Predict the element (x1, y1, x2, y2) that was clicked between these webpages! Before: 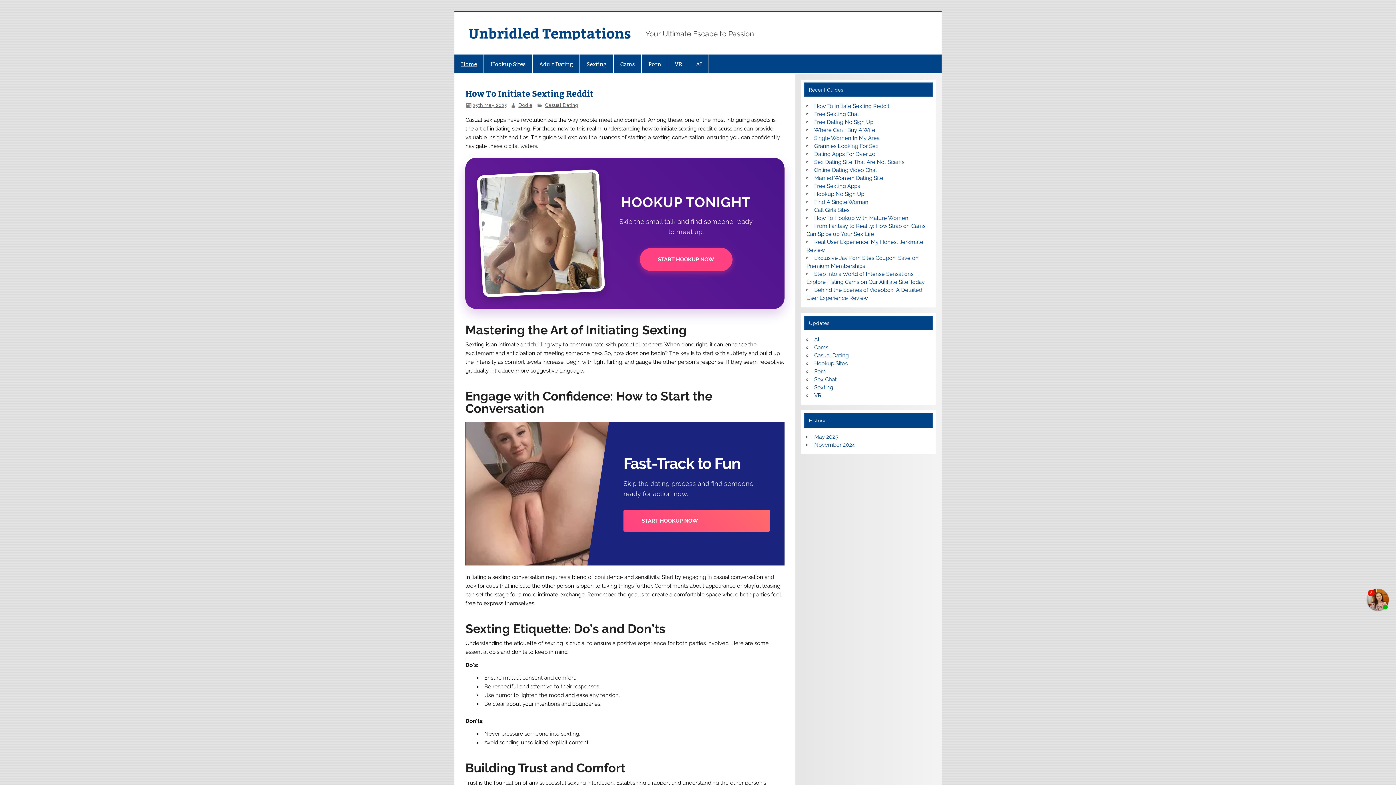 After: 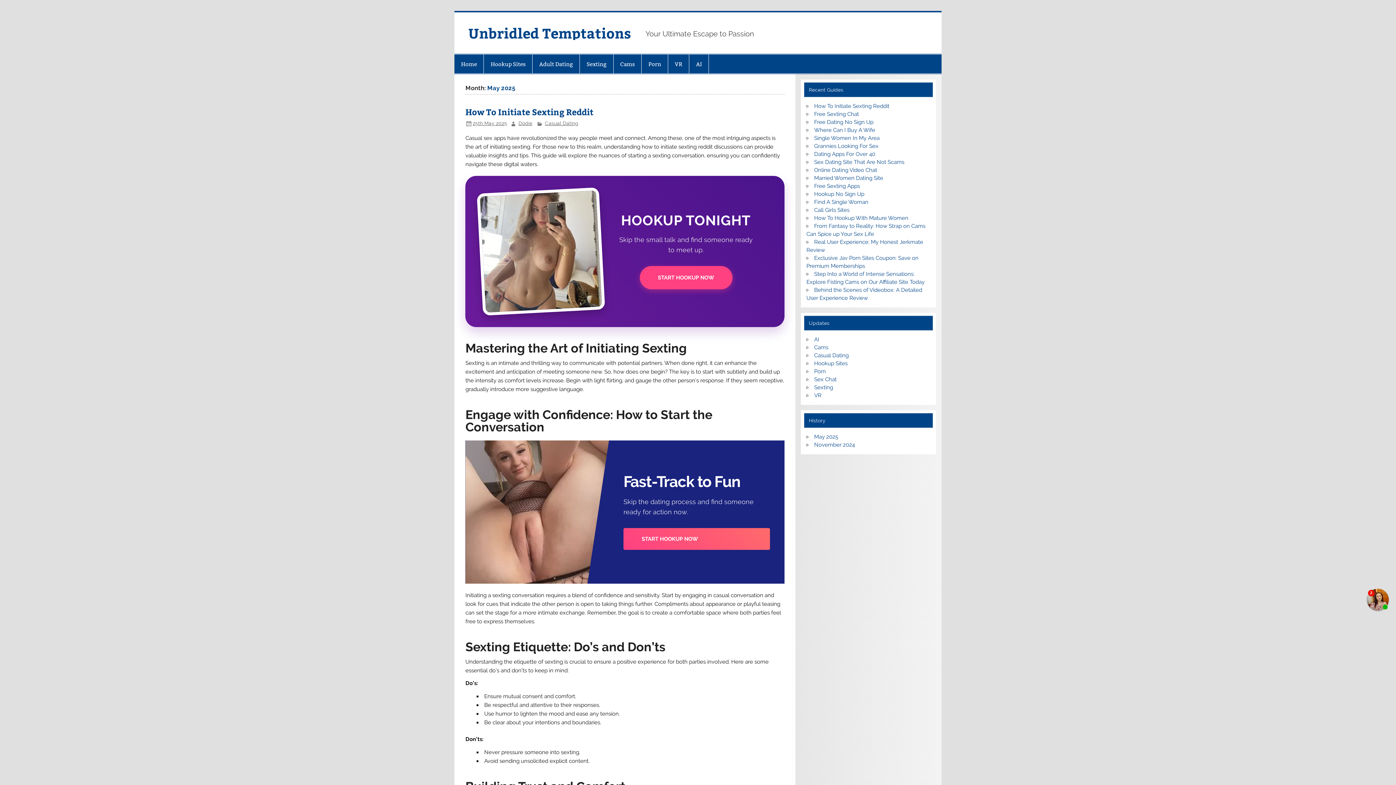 Action: label: May 2025 bbox: (814, 433, 838, 440)